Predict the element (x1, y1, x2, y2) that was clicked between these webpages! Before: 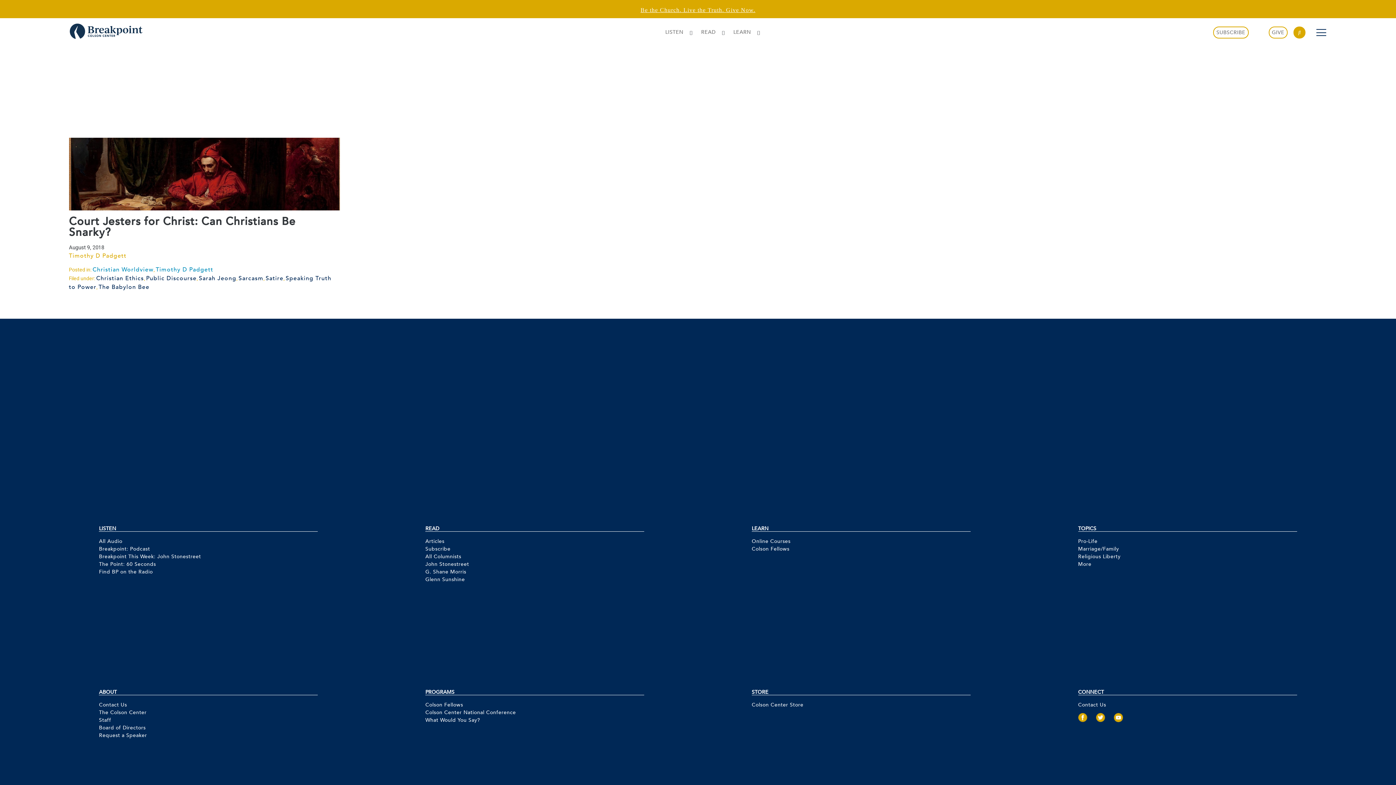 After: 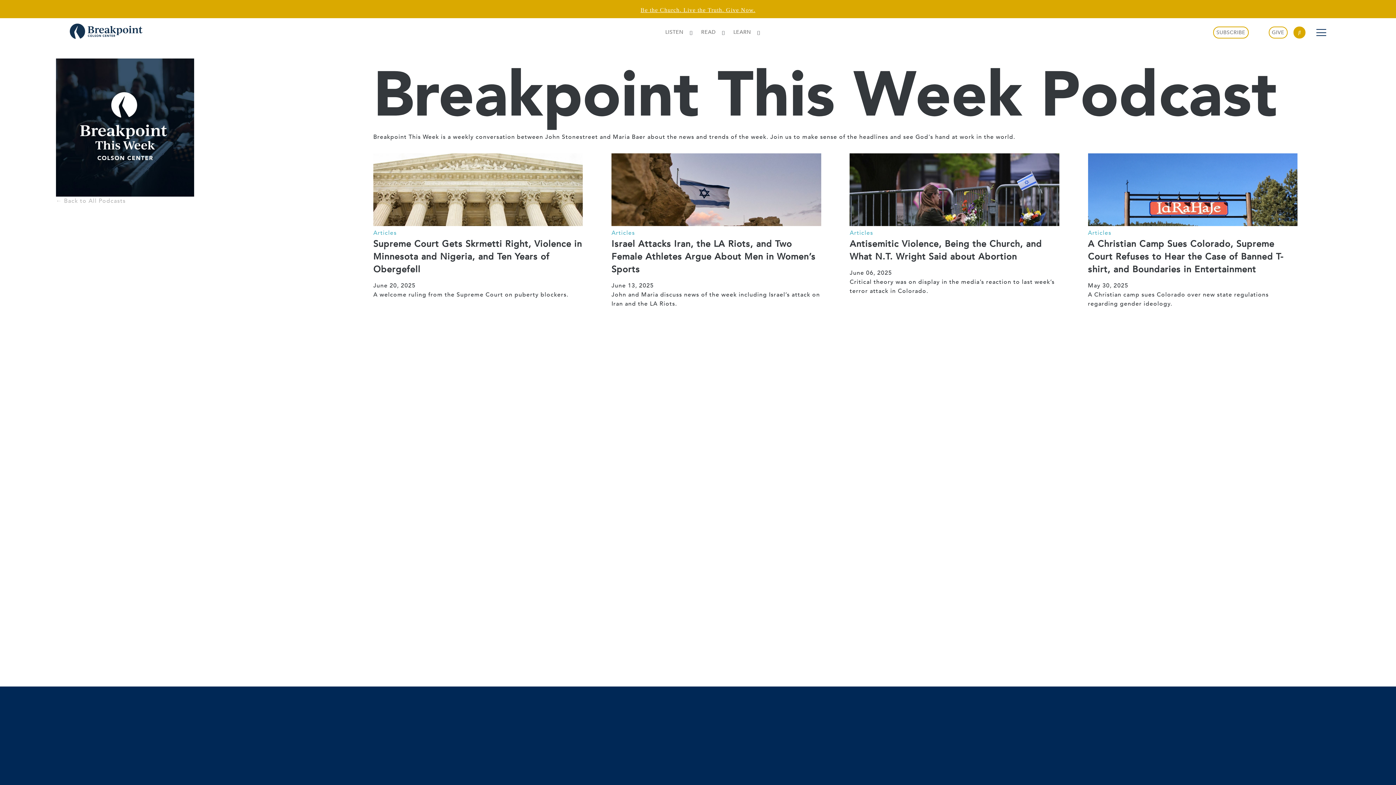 Action: bbox: (99, 553, 317, 560) label: Breakpoint This Week: John Stonestreet